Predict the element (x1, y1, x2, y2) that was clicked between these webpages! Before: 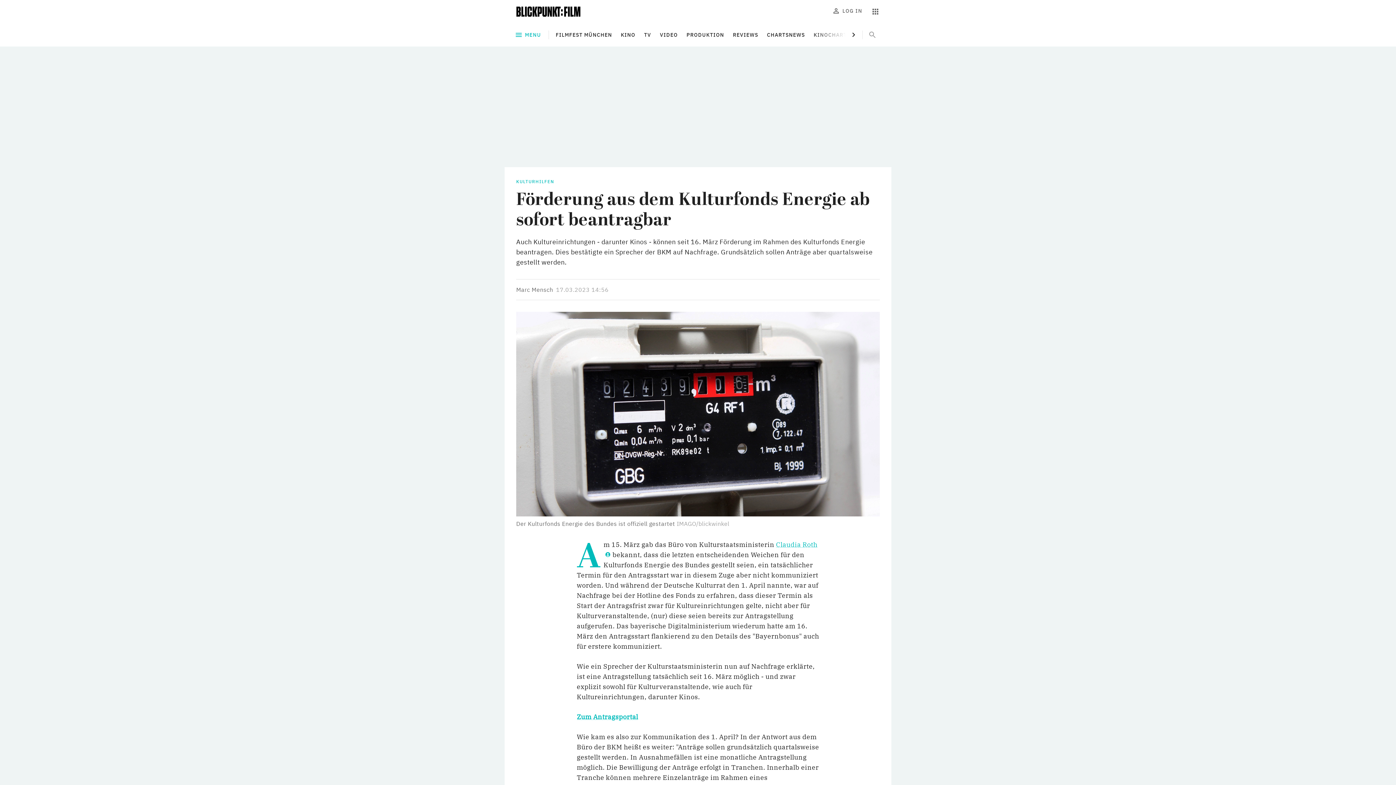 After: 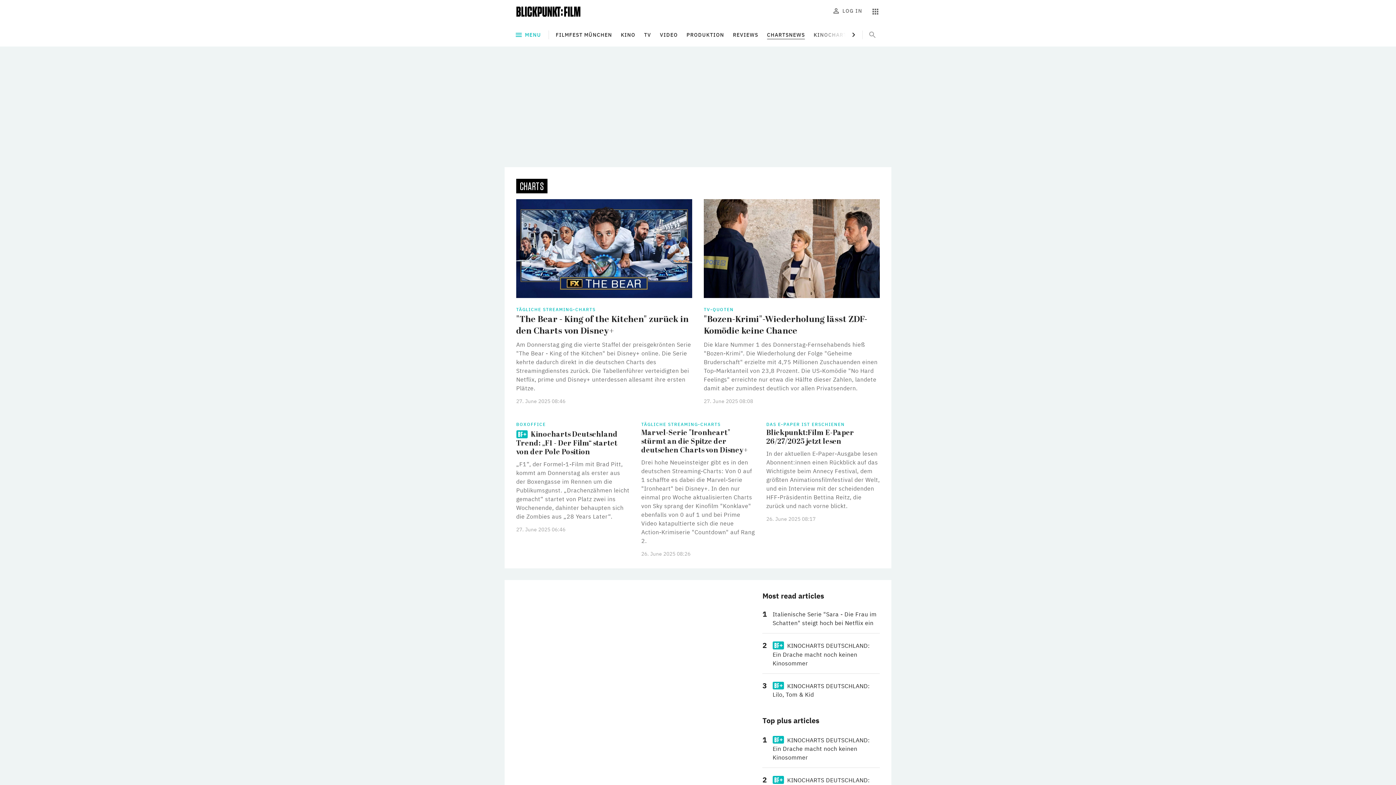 Action: bbox: (767, 26, 805, 43) label: CHARTSNEWS